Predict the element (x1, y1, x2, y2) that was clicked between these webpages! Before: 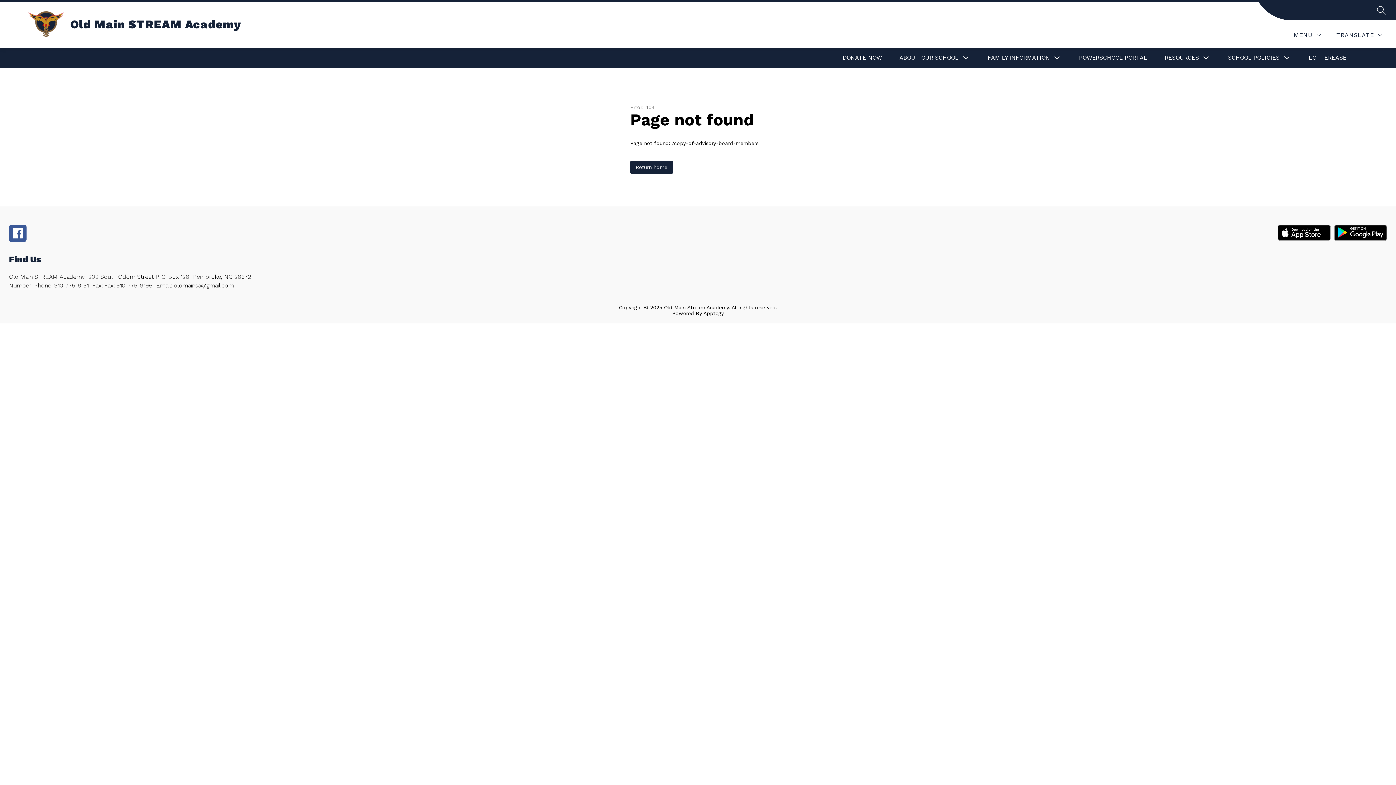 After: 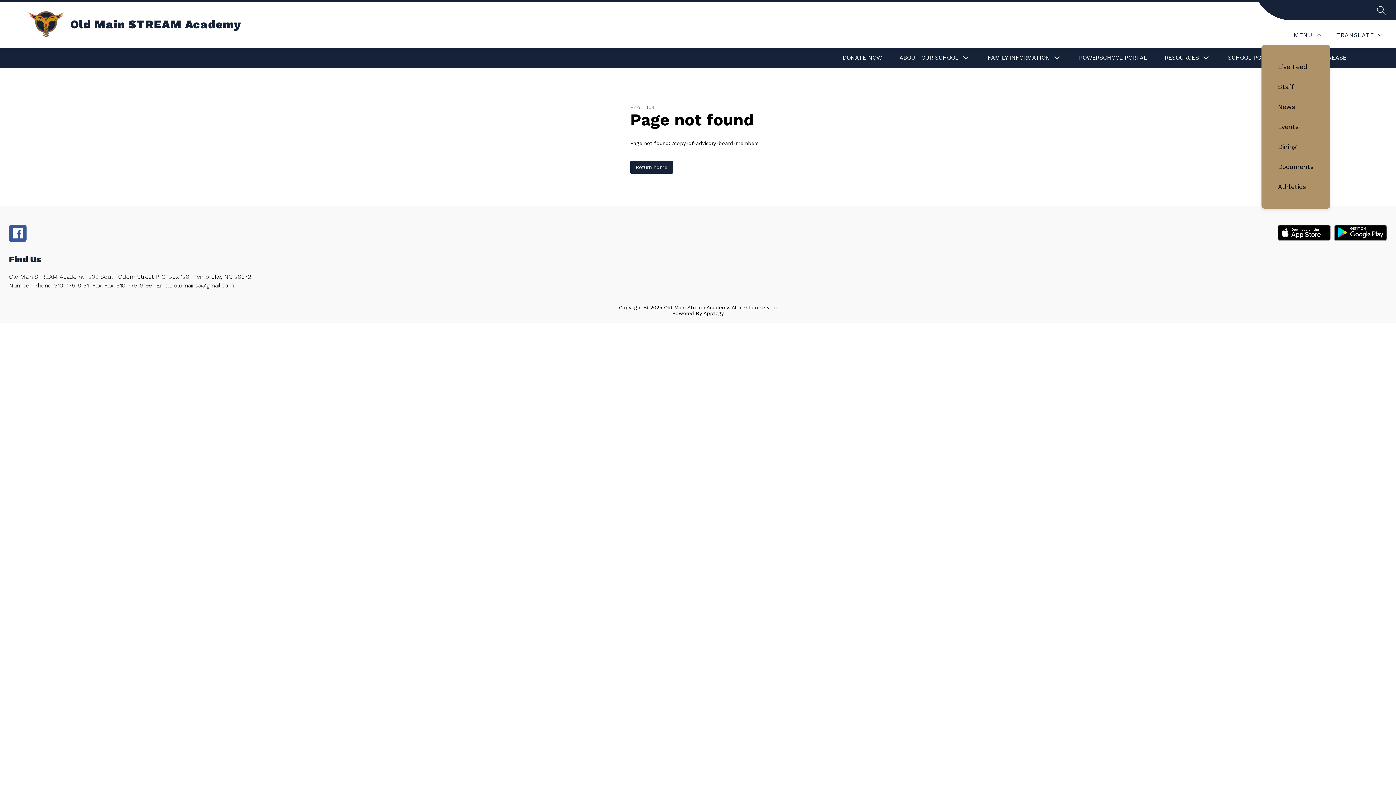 Action: label: MENU bbox: (1292, 30, 1323, 39)